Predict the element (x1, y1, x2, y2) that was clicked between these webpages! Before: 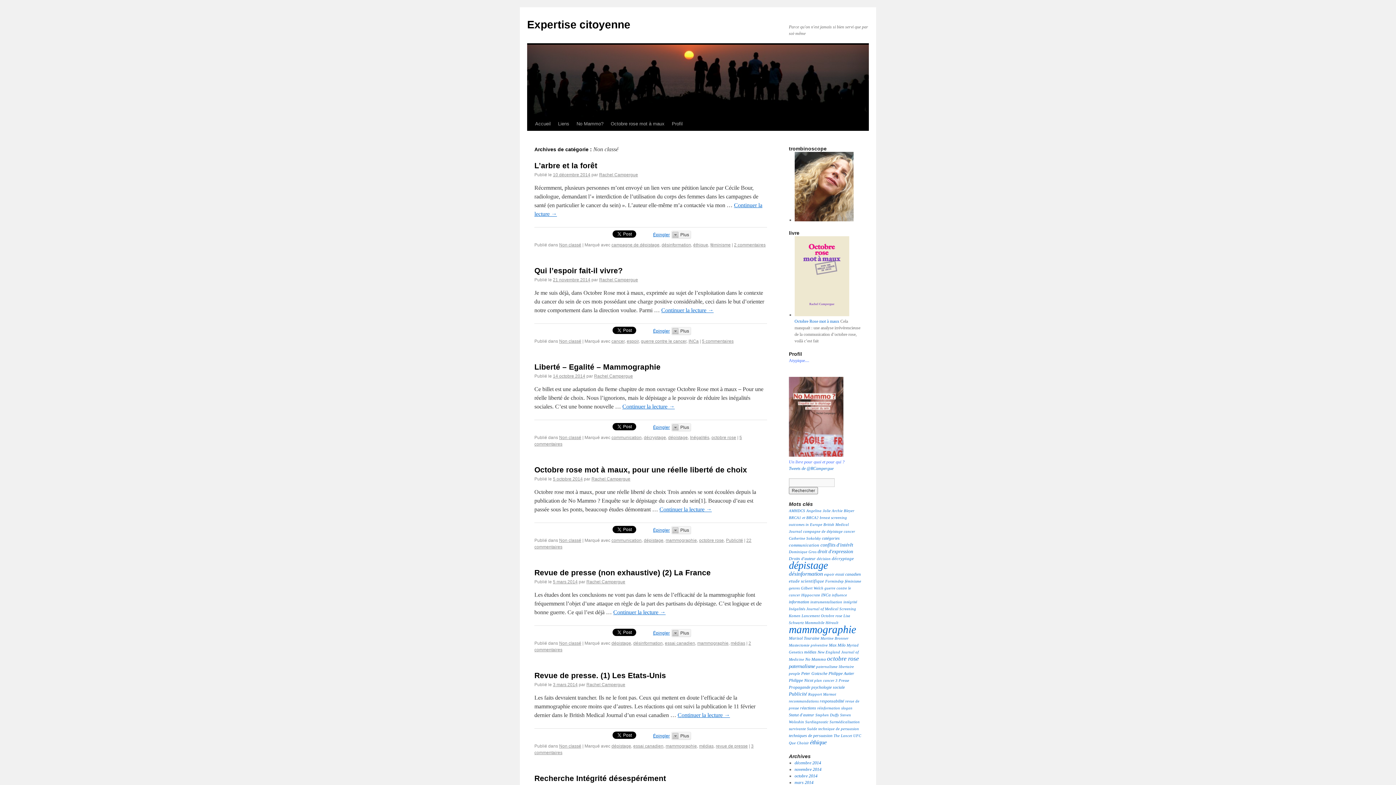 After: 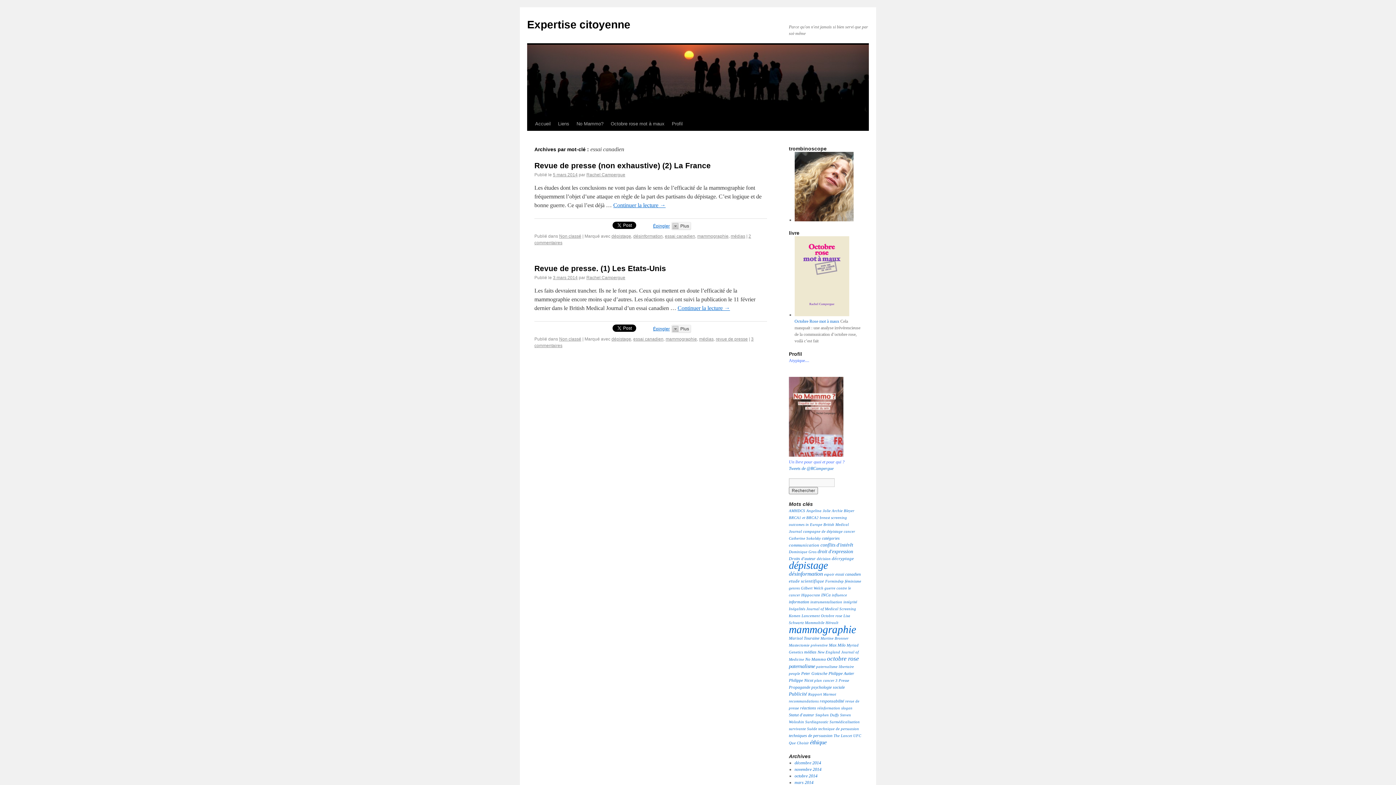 Action: label: essai canadien bbox: (835, 572, 861, 577)